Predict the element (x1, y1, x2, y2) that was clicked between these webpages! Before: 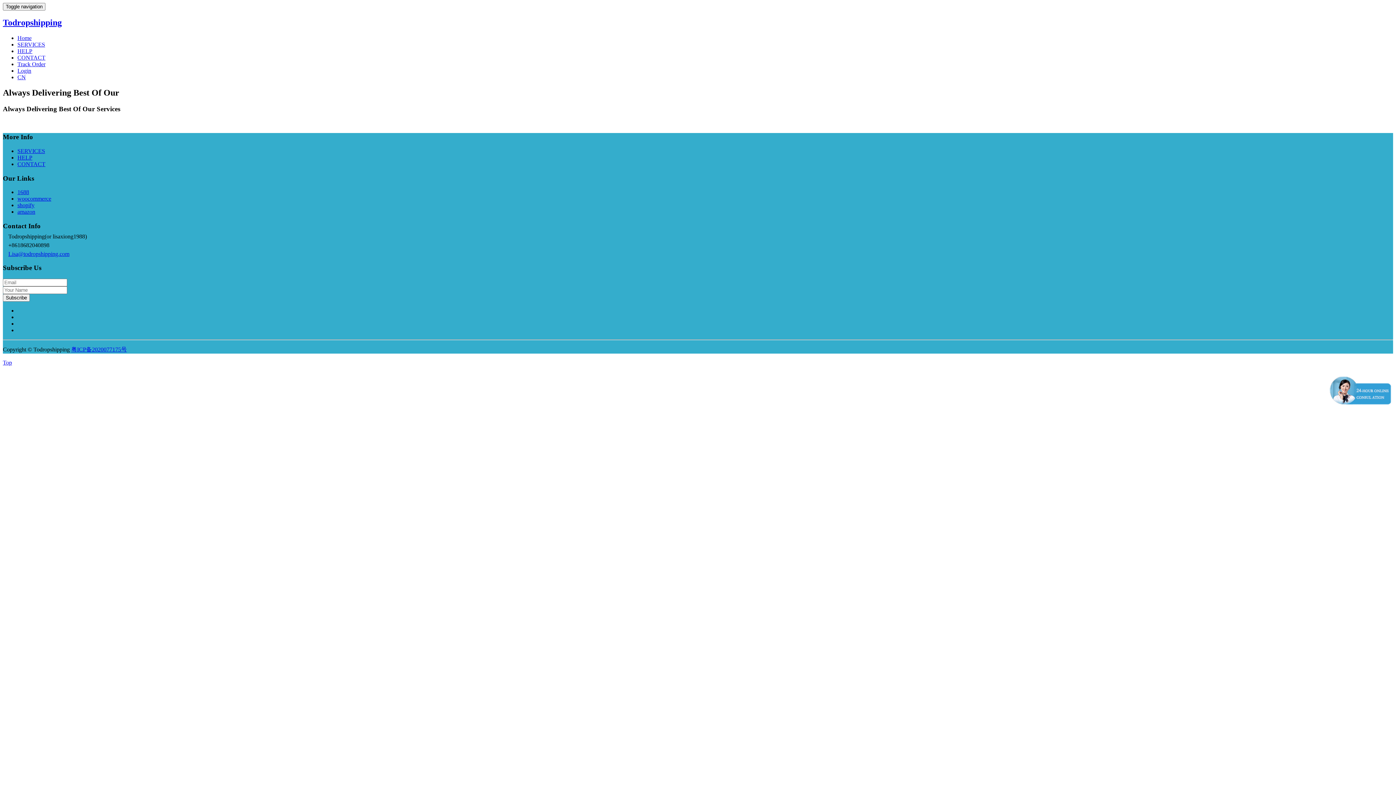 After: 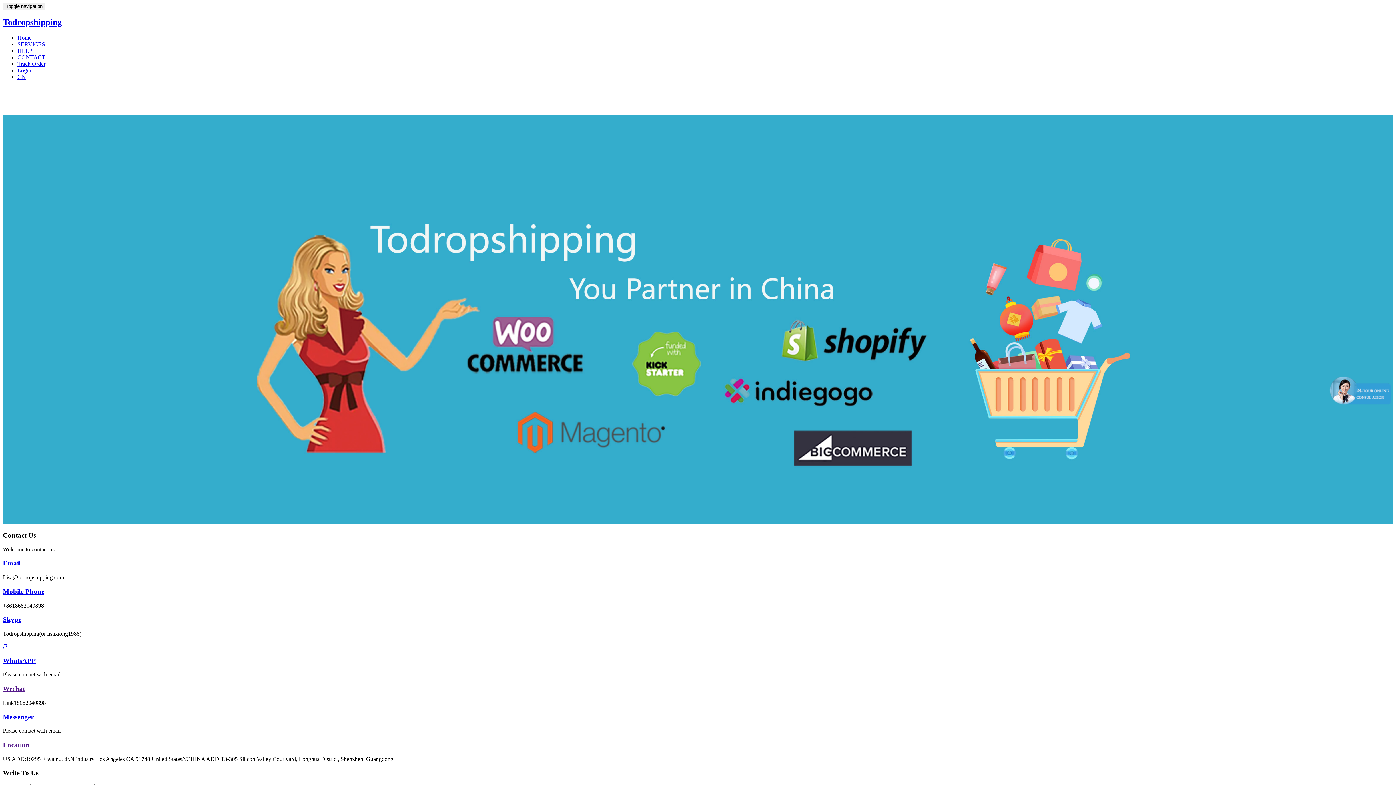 Action: bbox: (17, 54, 45, 60) label: CONTACT